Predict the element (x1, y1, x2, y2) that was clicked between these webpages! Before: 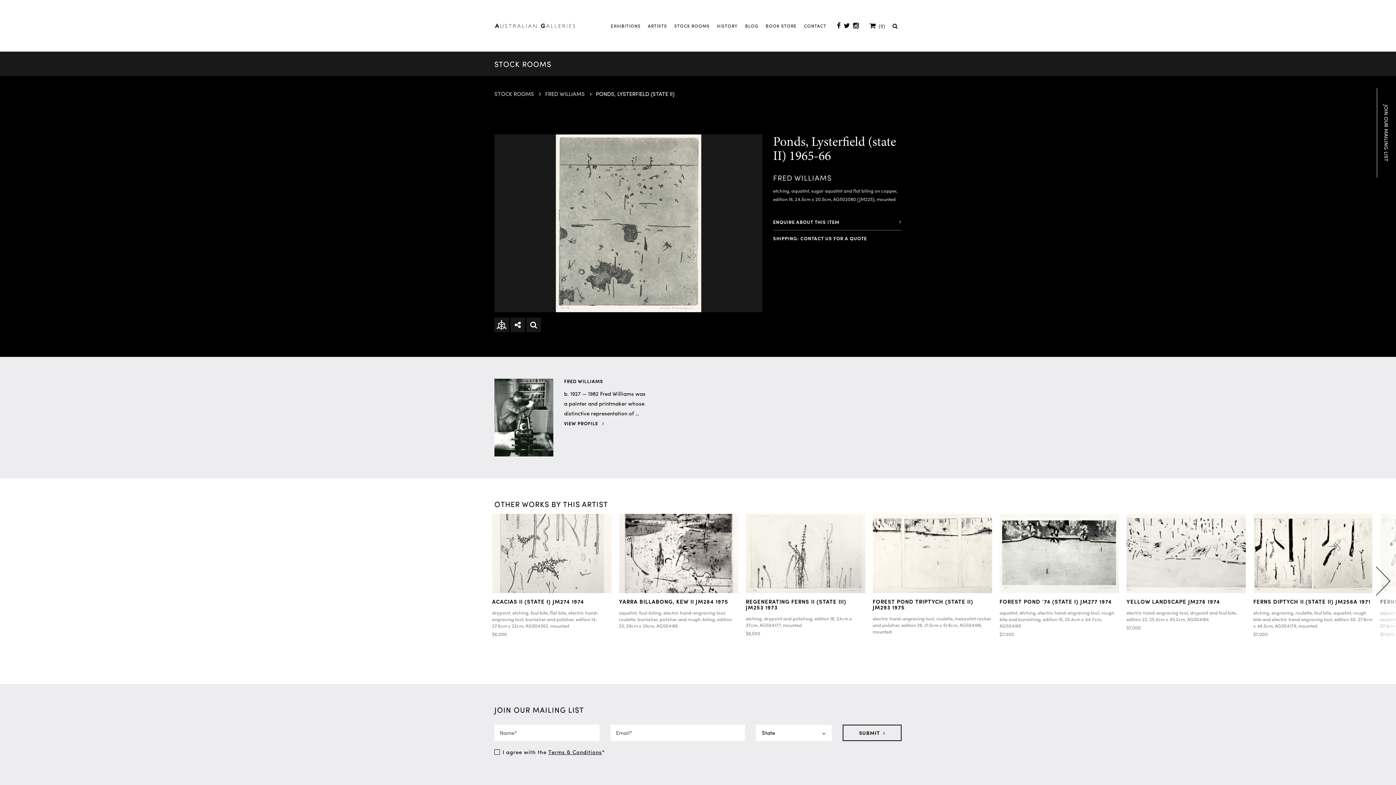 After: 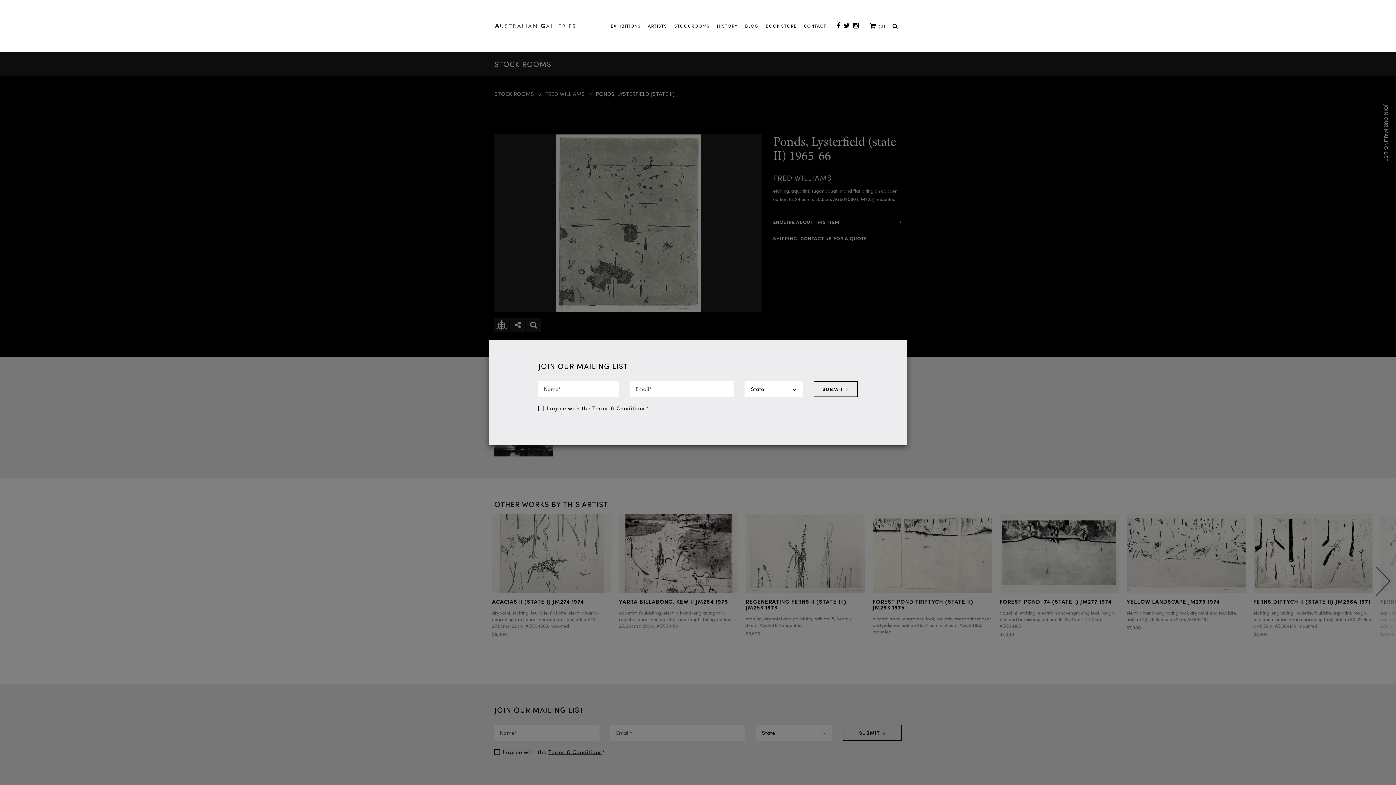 Action: bbox: (1377, 88, 1395, 177) label: JOIN OUR MAILING LIST